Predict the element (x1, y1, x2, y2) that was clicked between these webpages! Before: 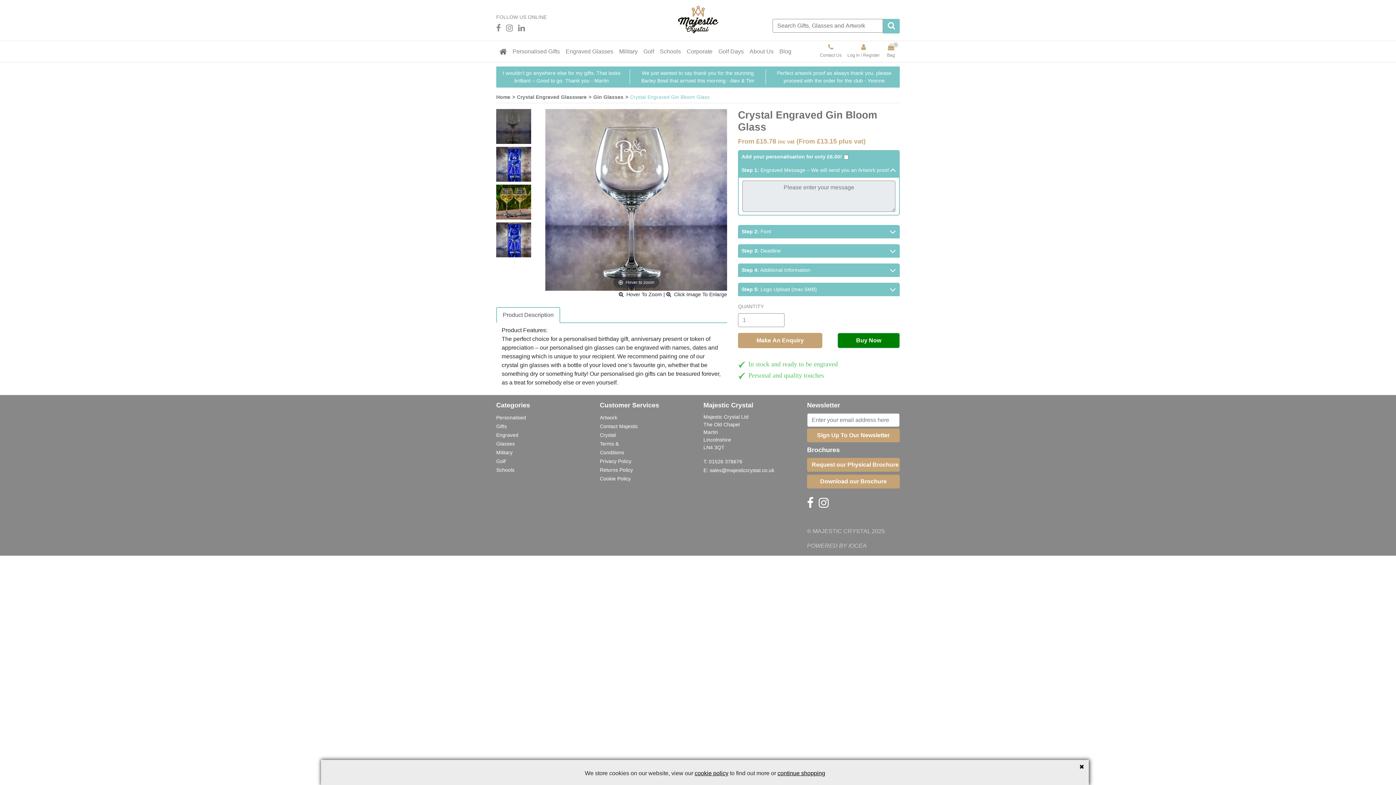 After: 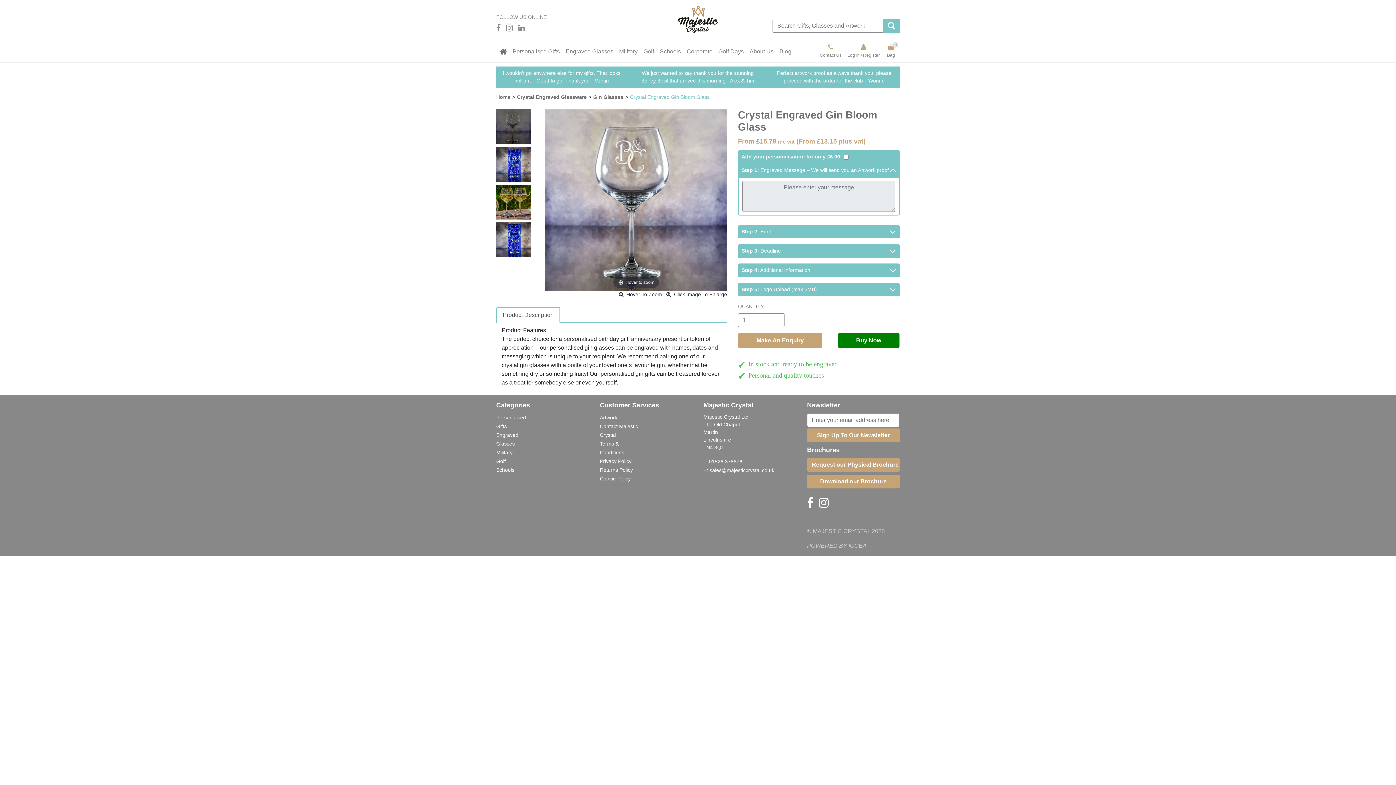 Action: label: continue shopping bbox: (777, 770, 825, 776)